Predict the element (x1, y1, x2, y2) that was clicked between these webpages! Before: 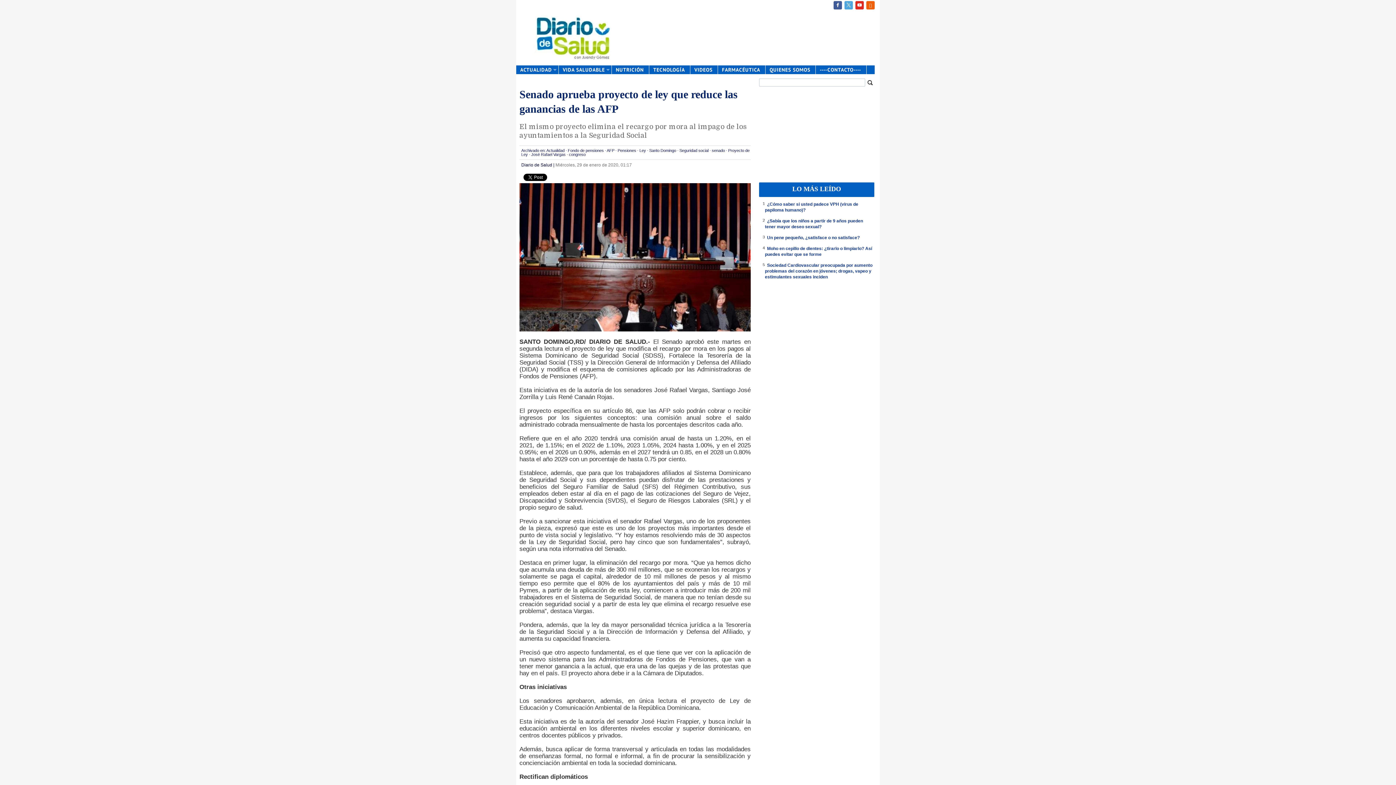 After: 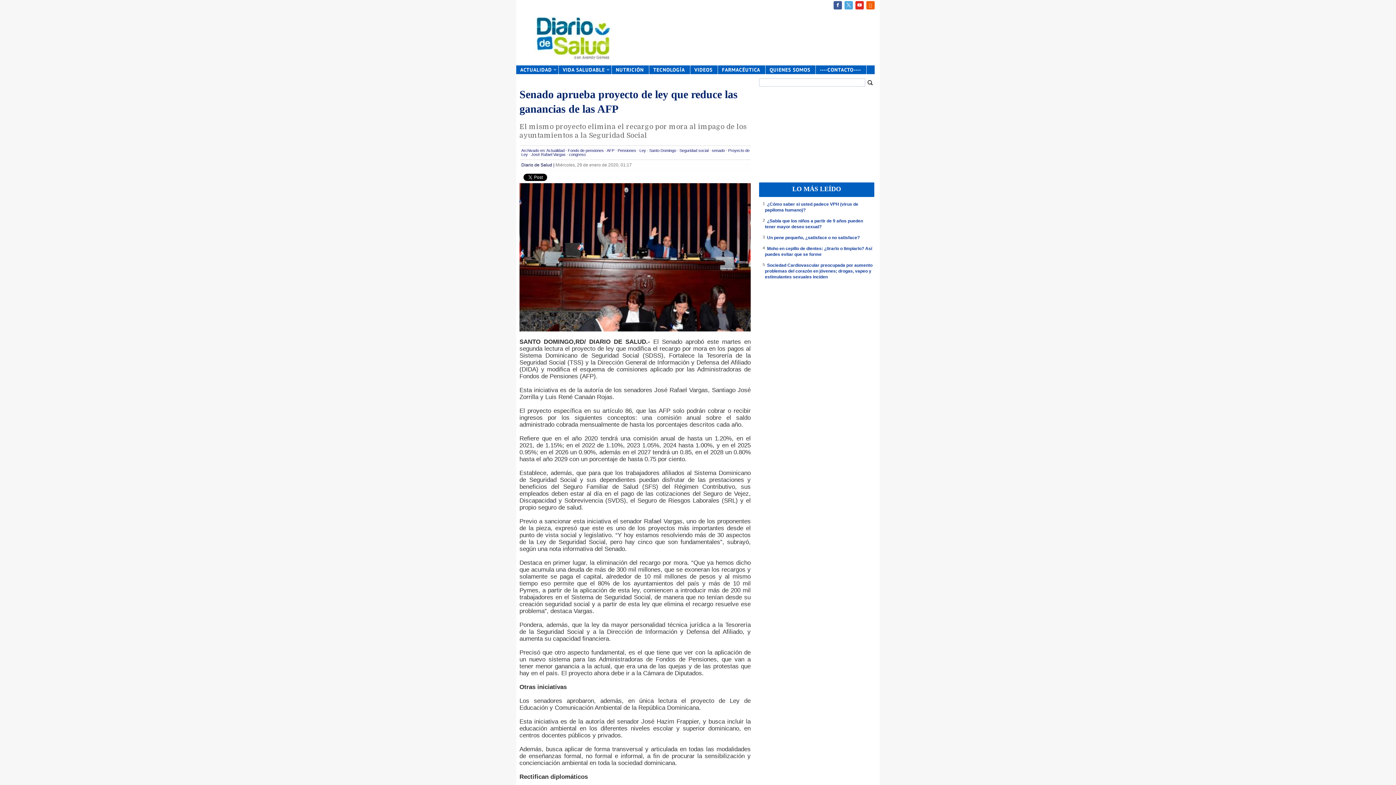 Action: bbox: (833, 1, 842, 9)